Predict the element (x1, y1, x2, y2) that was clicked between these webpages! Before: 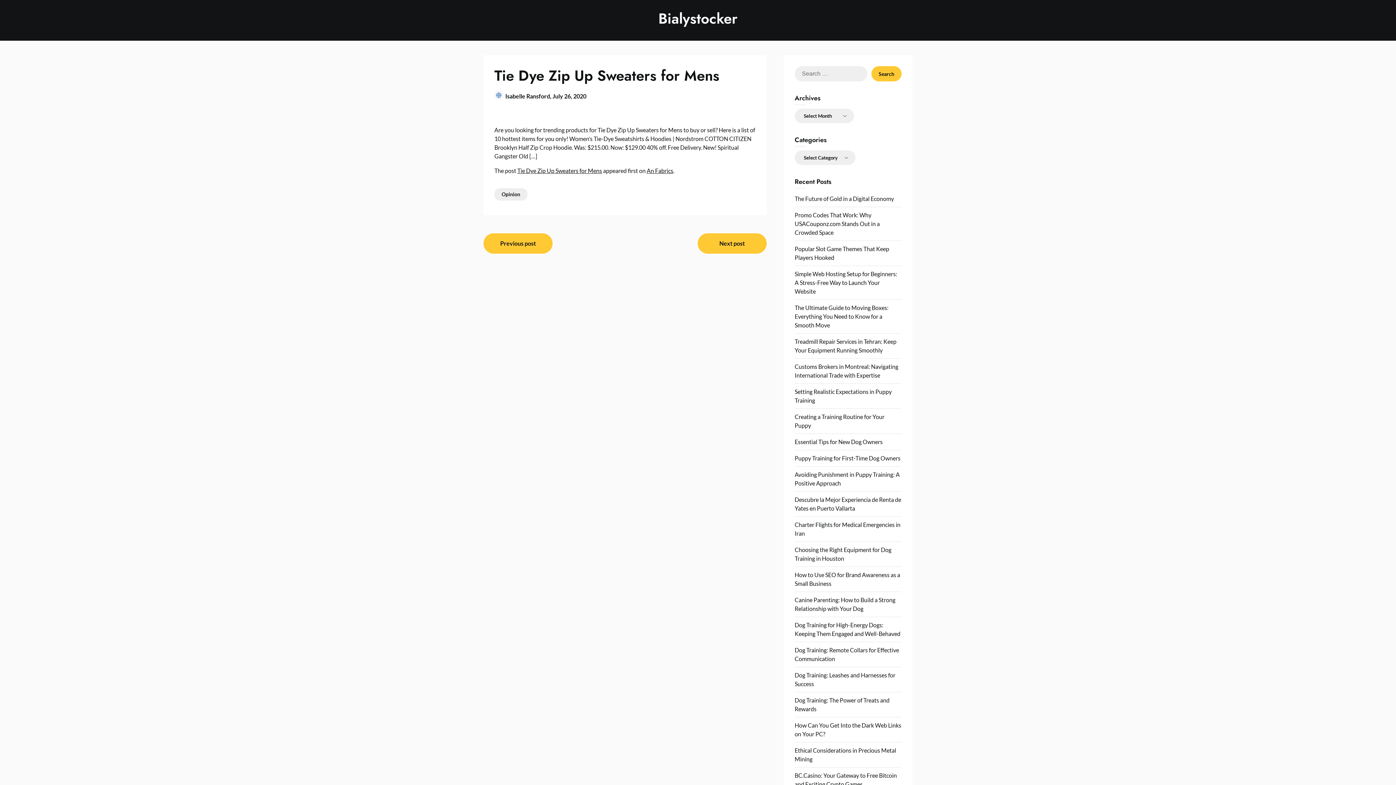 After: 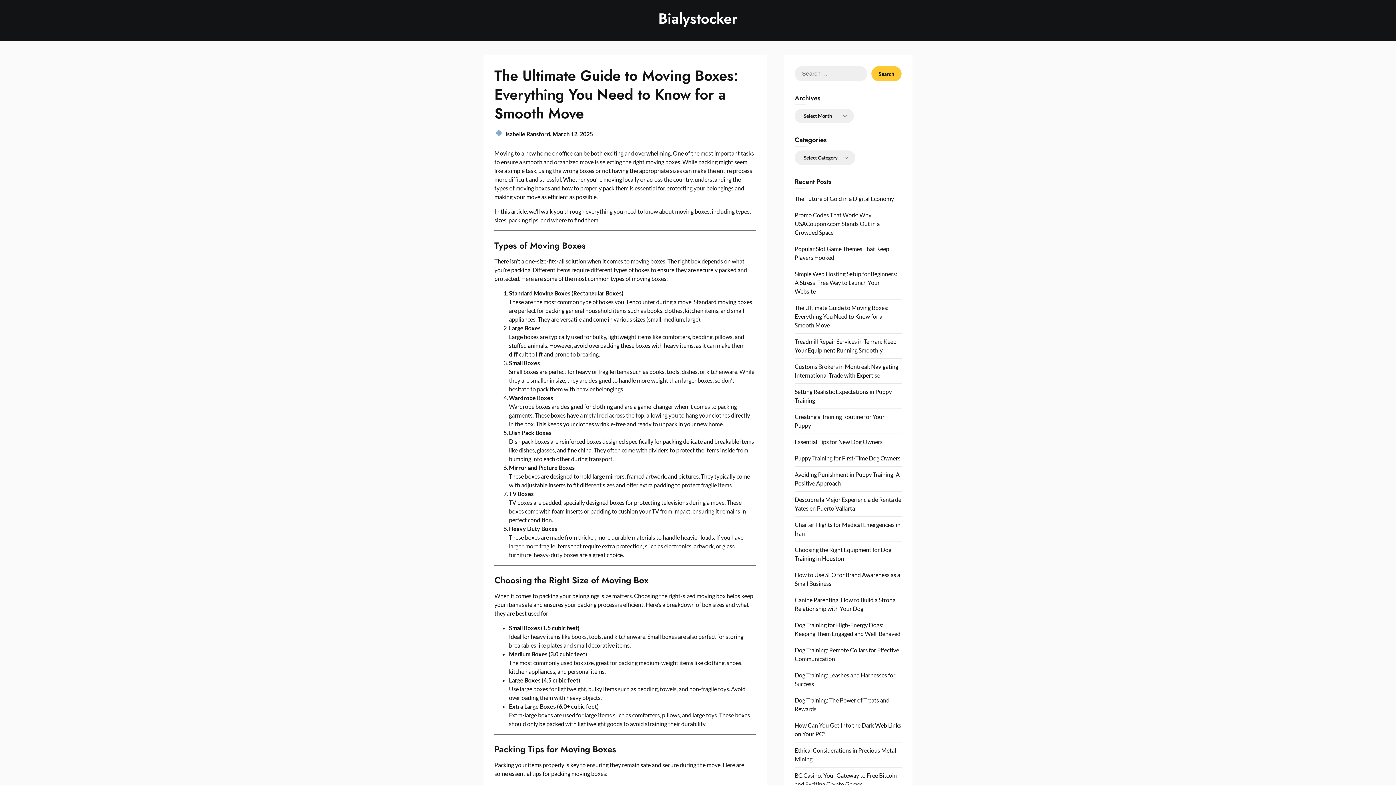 Action: bbox: (794, 304, 888, 328) label: The Ultimate Guide to Moving Boxes: Everything You Need to Know for a Smooth Move